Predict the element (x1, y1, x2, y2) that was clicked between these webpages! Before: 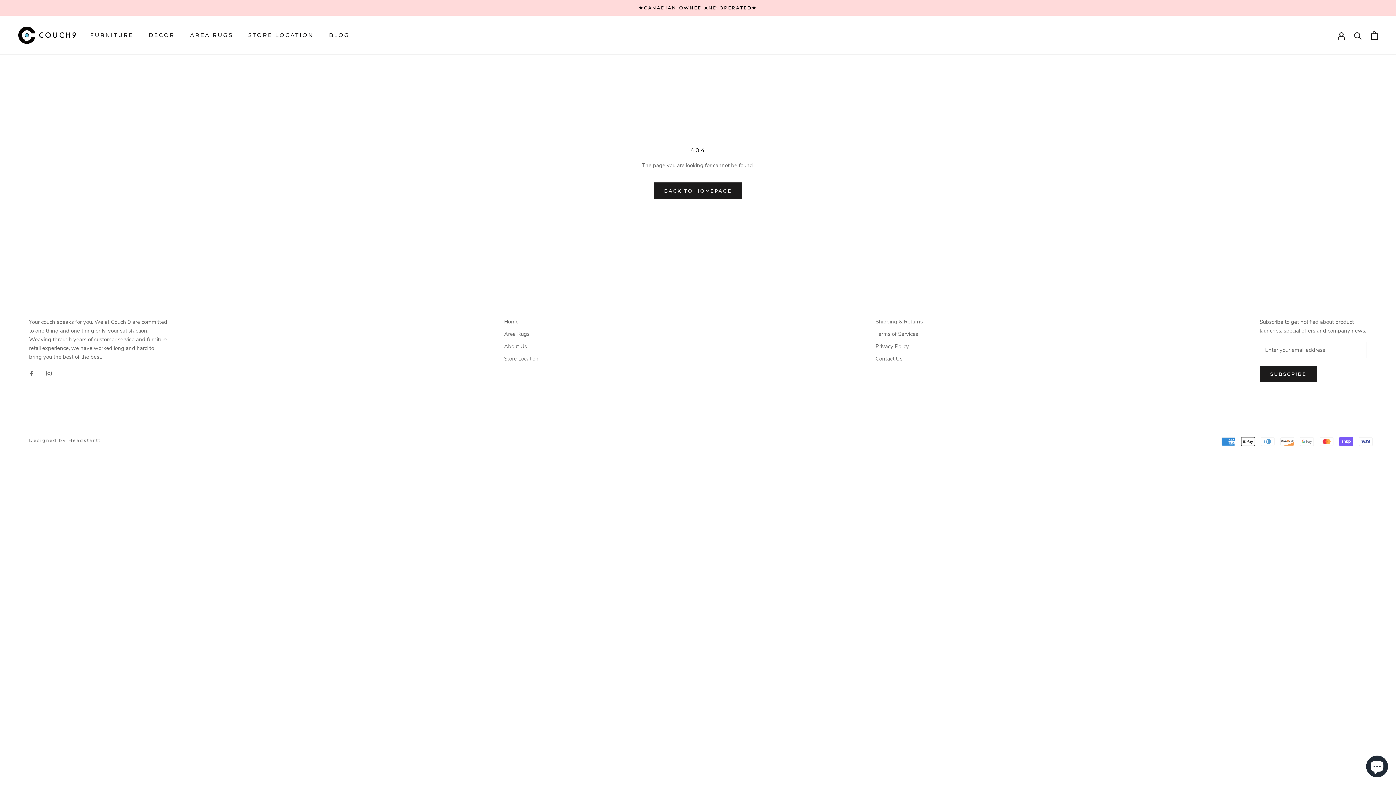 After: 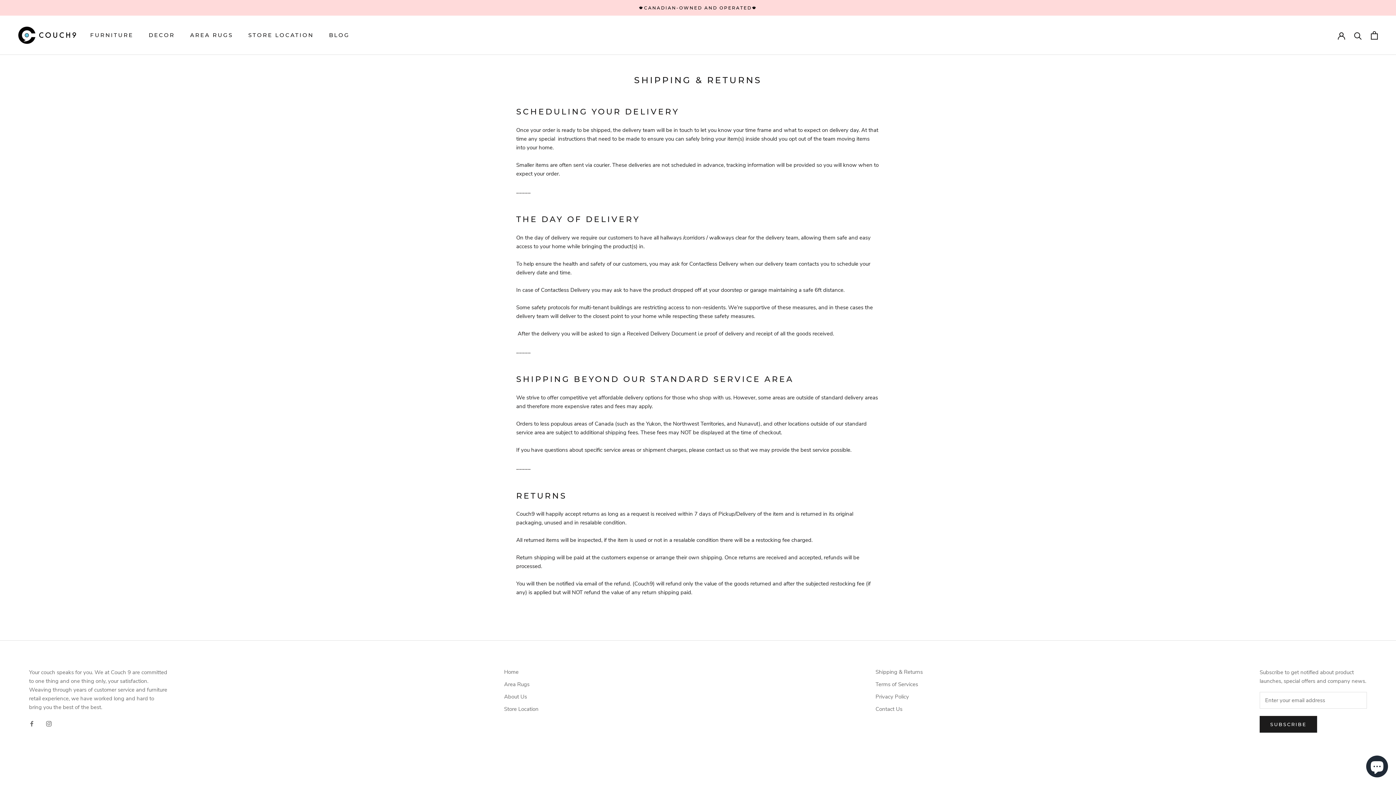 Action: label: Shipping & Returns bbox: (875, 317, 923, 325)